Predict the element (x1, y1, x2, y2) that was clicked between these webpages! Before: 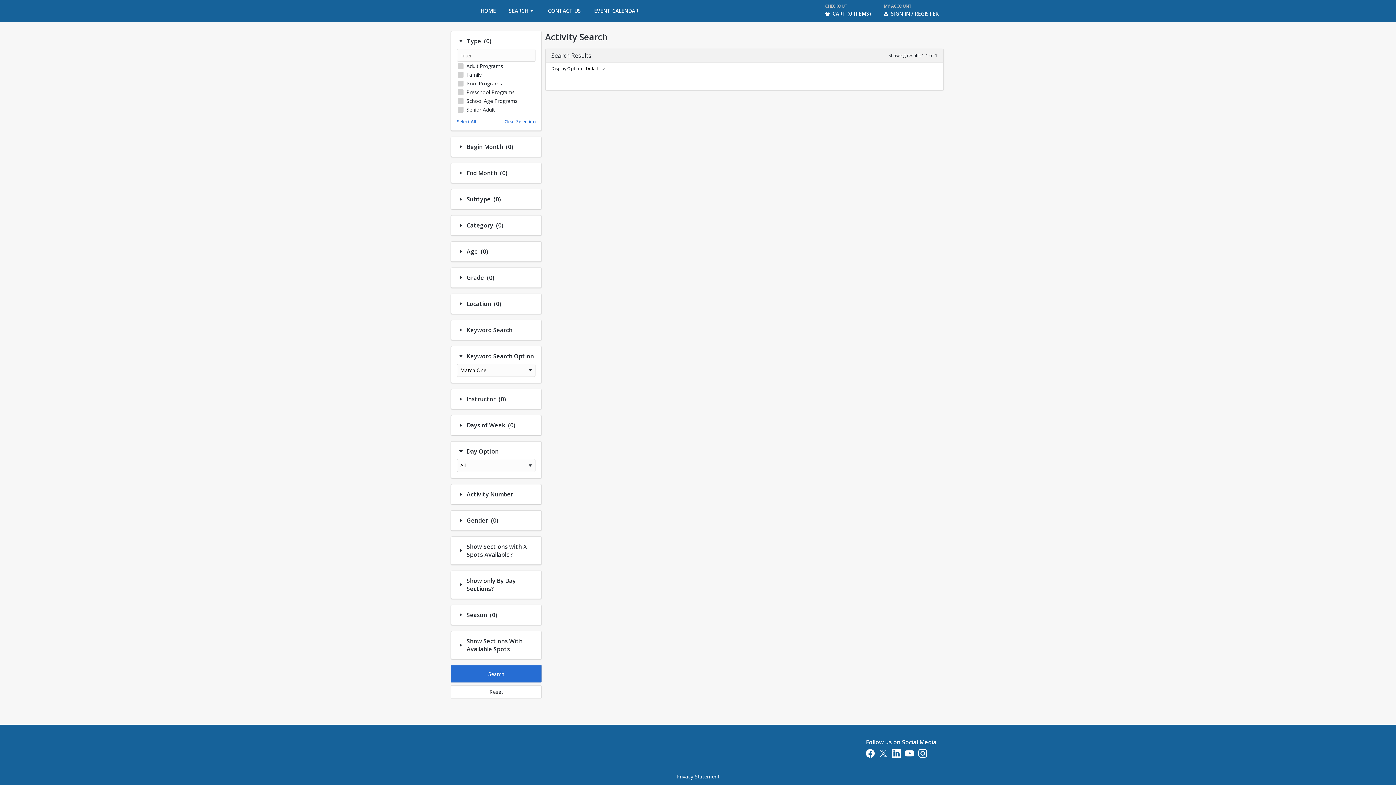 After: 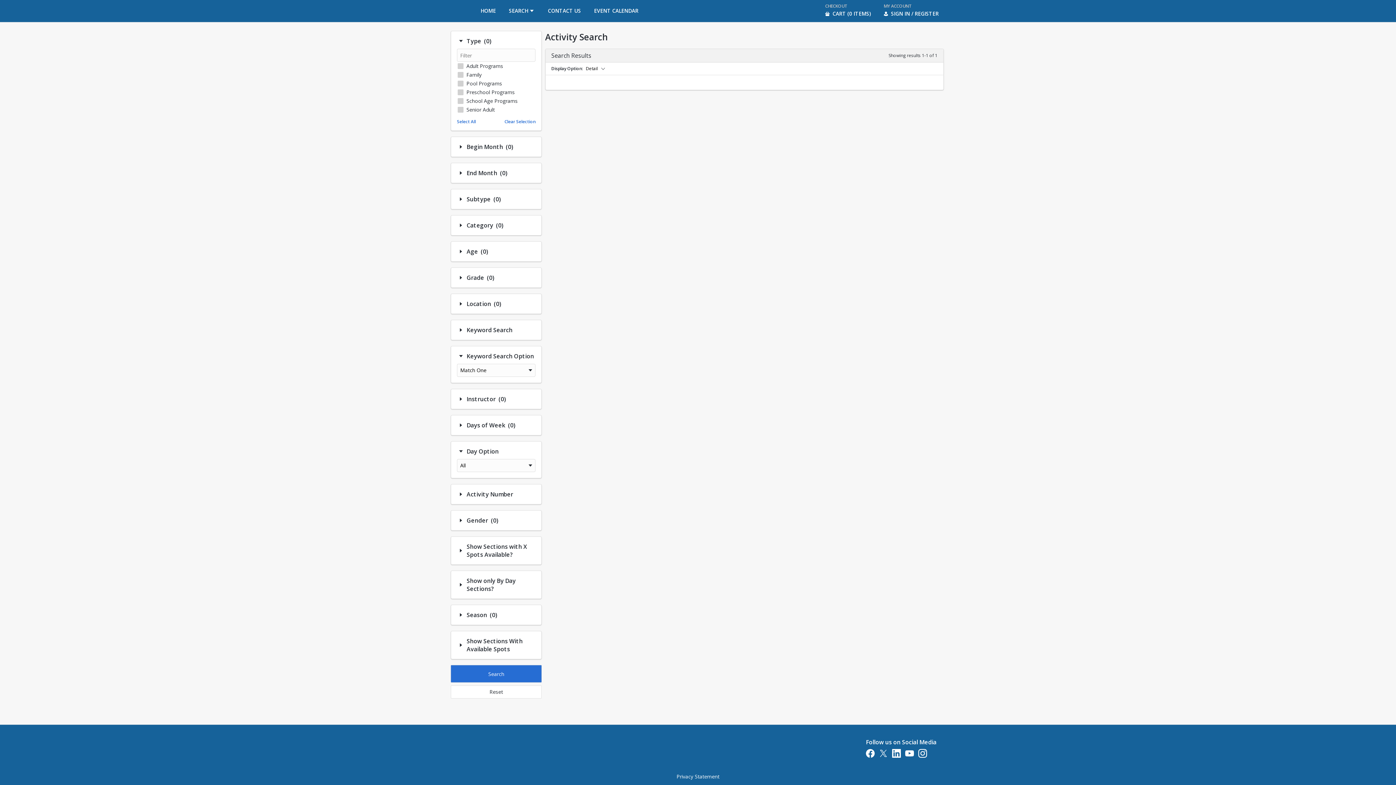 Action: bbox: (888, 752, 901, 759) label: Visit Us on LinkedIn